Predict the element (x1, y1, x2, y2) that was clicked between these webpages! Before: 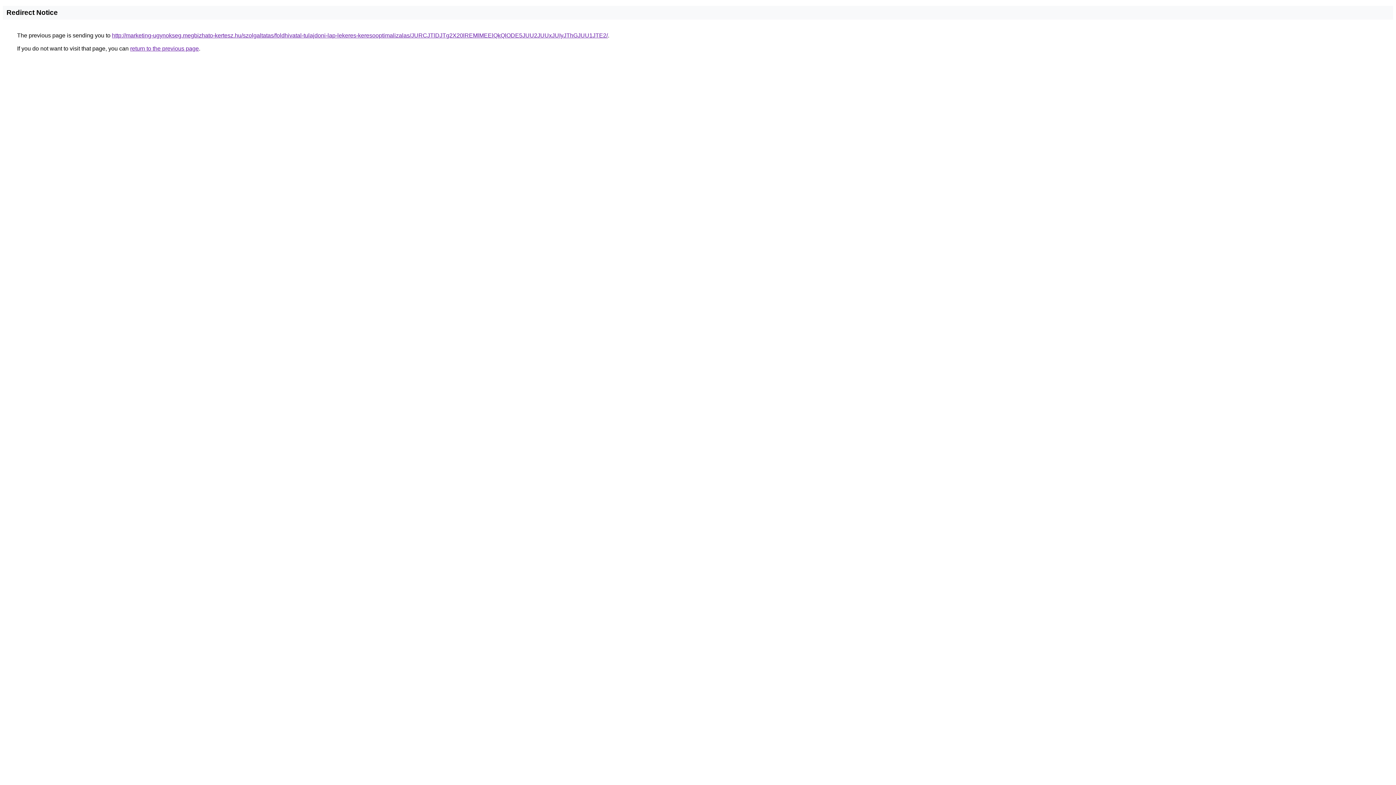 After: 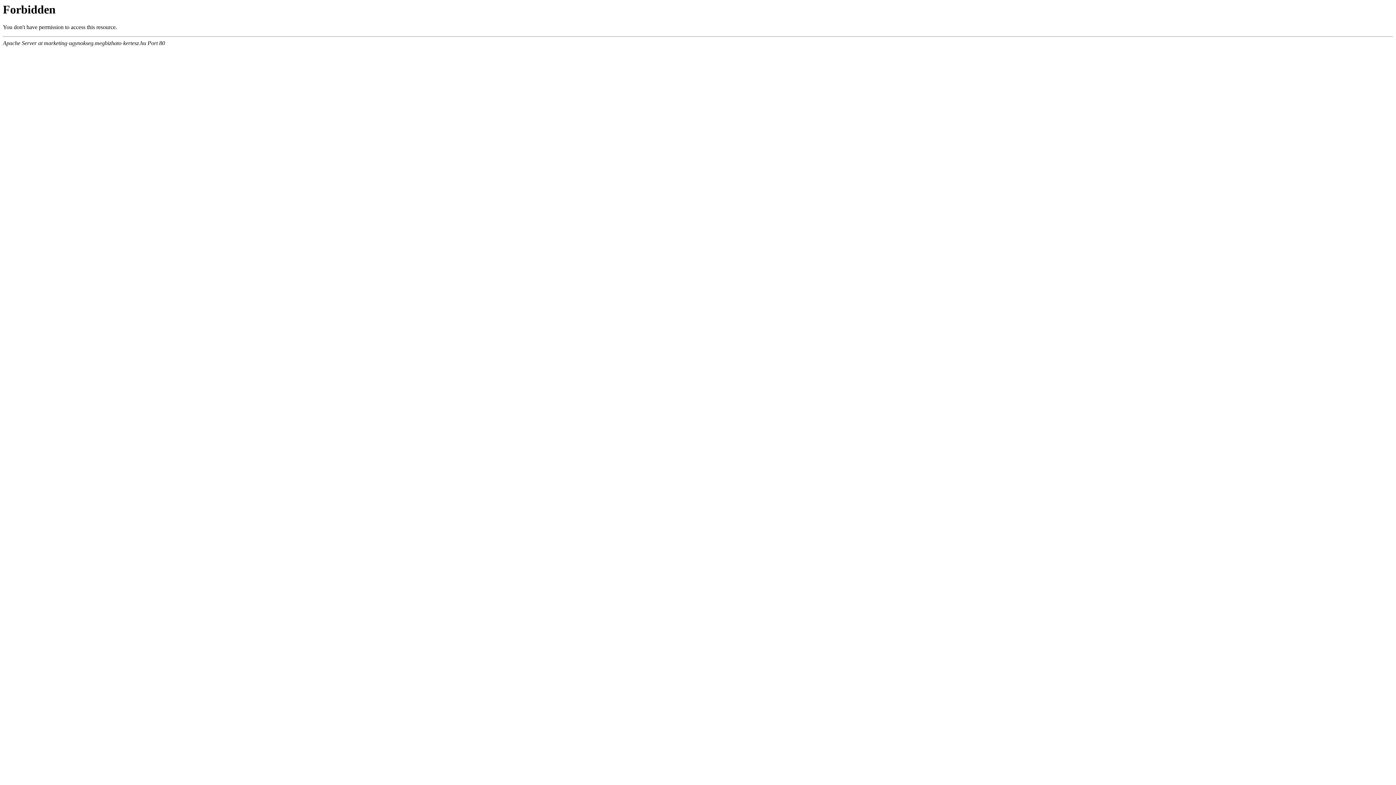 Action: label: http://marketing-ugynokseg.megbizhato-kertesz.hu/szolgaltatas/foldhivatal-tulajdoni-lap-lekeres-keresooptimalizalas/JURCJTlDJTg2X20lREMlMEElQkQlODE5JUU2JUUxJUIyJThGJUU1JTE2/ bbox: (112, 32, 608, 38)